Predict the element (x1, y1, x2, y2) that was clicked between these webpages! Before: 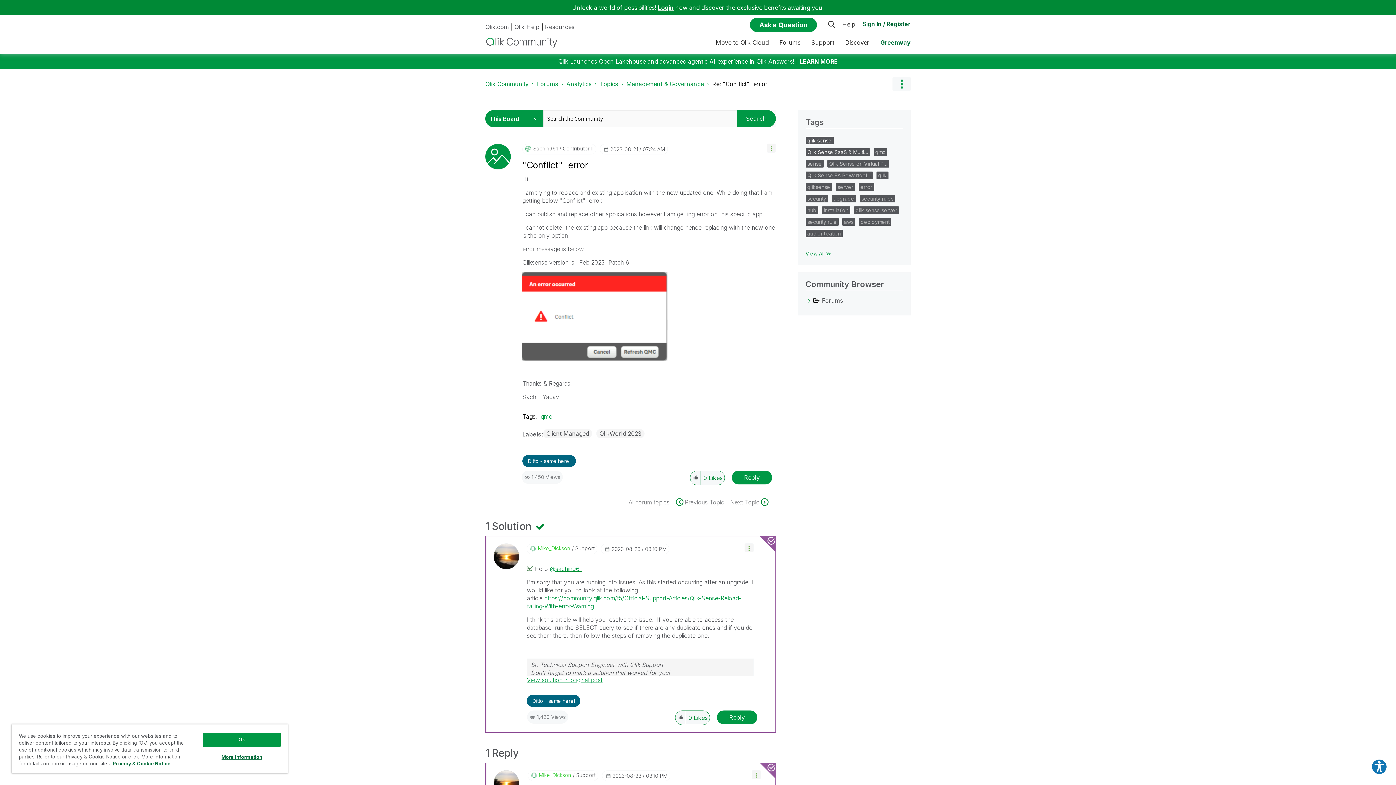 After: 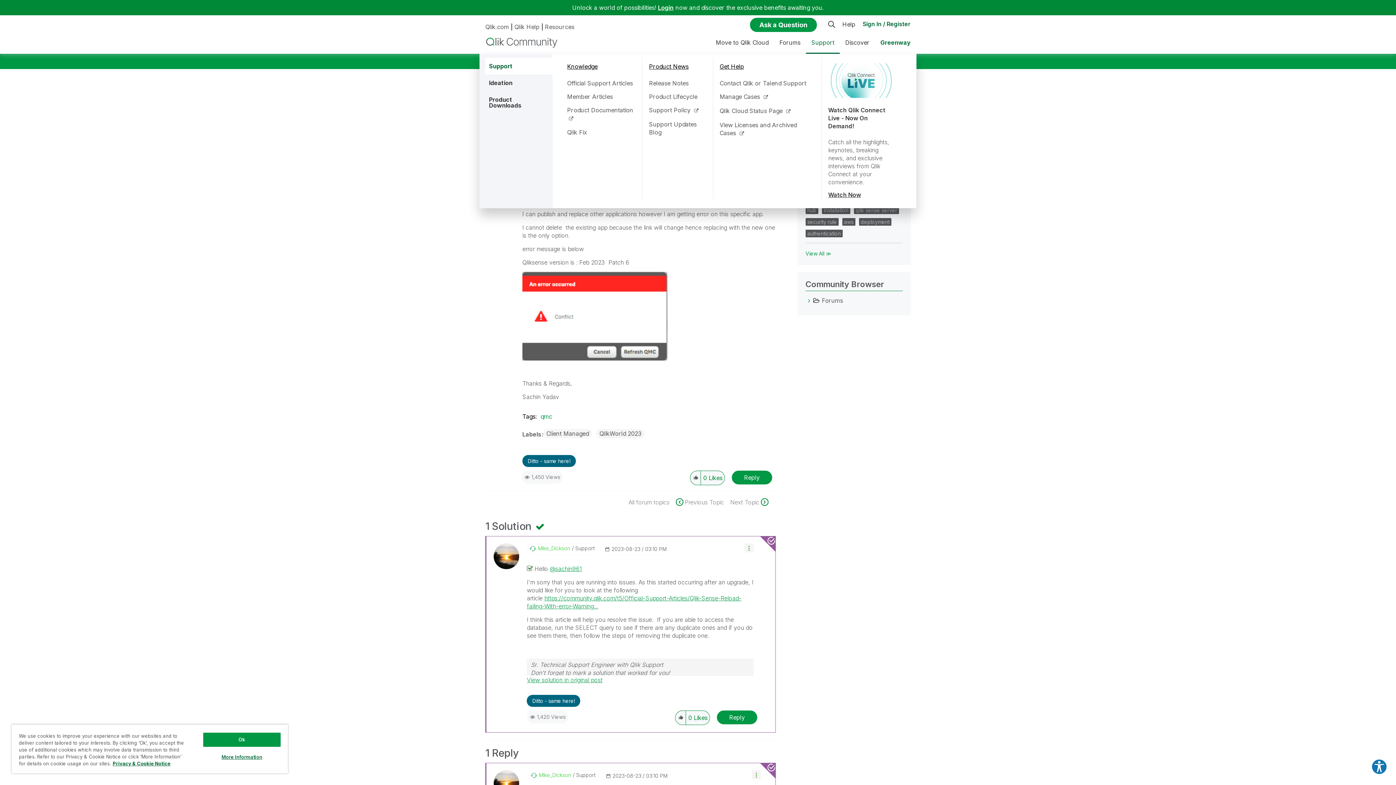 Action: bbox: (806, 32, 840, 53) label: Expand View: Support